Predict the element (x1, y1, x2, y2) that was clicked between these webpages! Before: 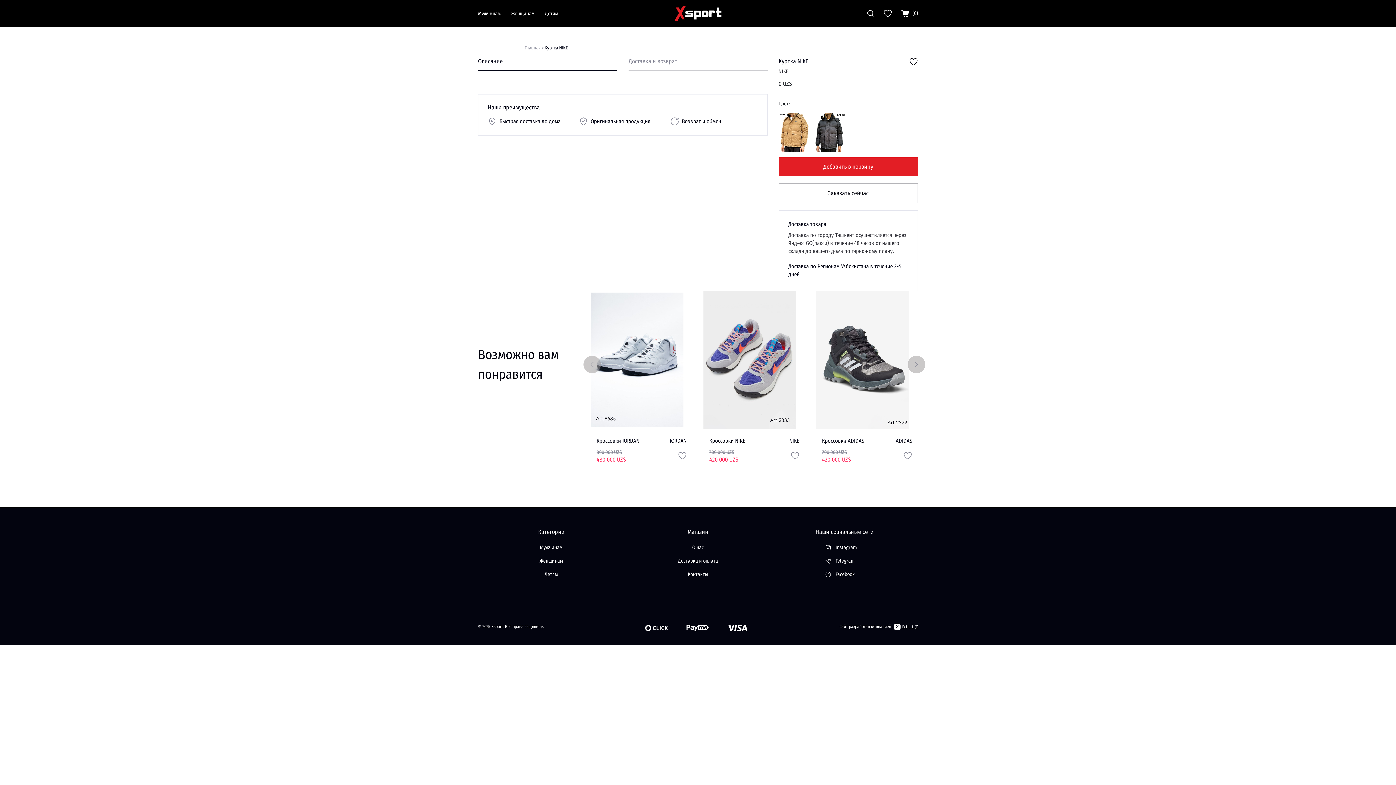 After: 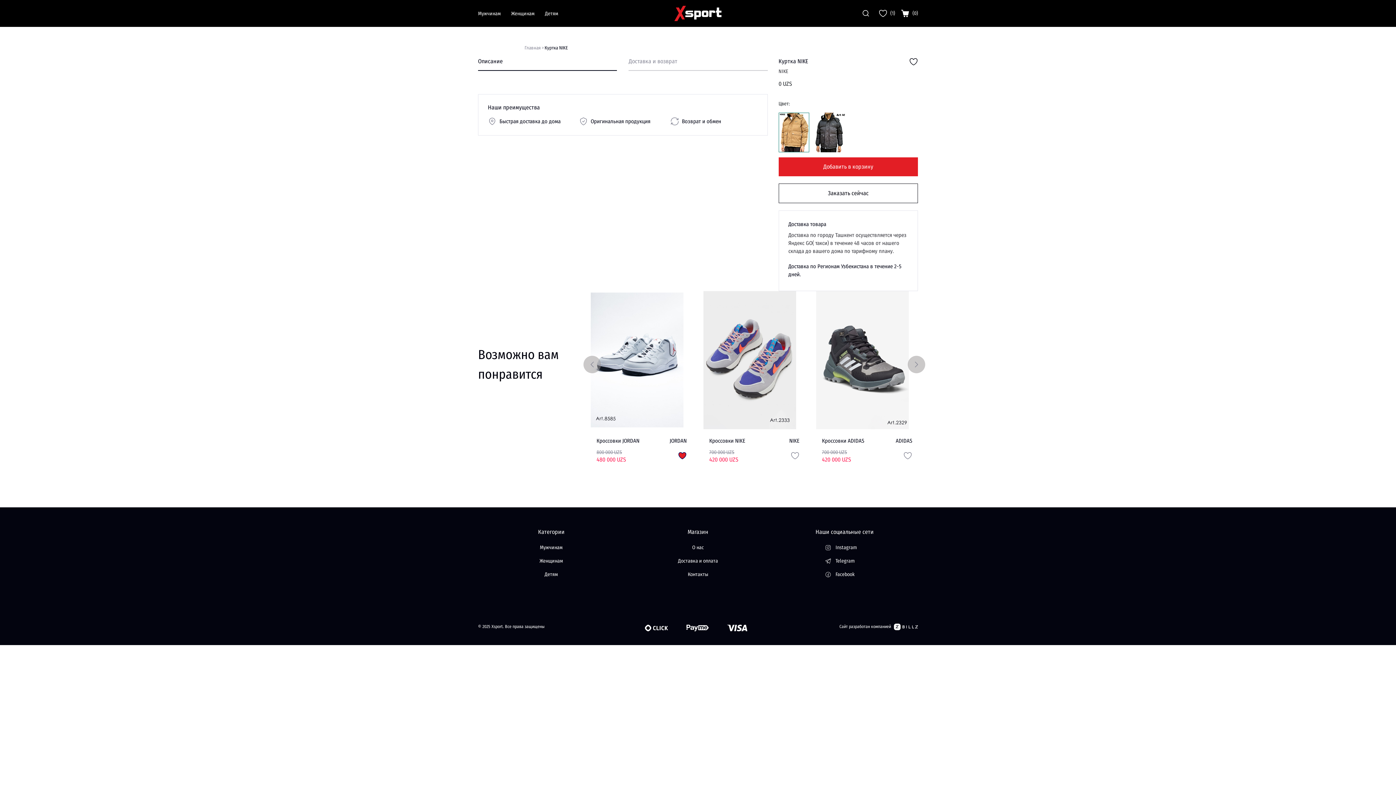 Action: bbox: (678, 448, 686, 463)